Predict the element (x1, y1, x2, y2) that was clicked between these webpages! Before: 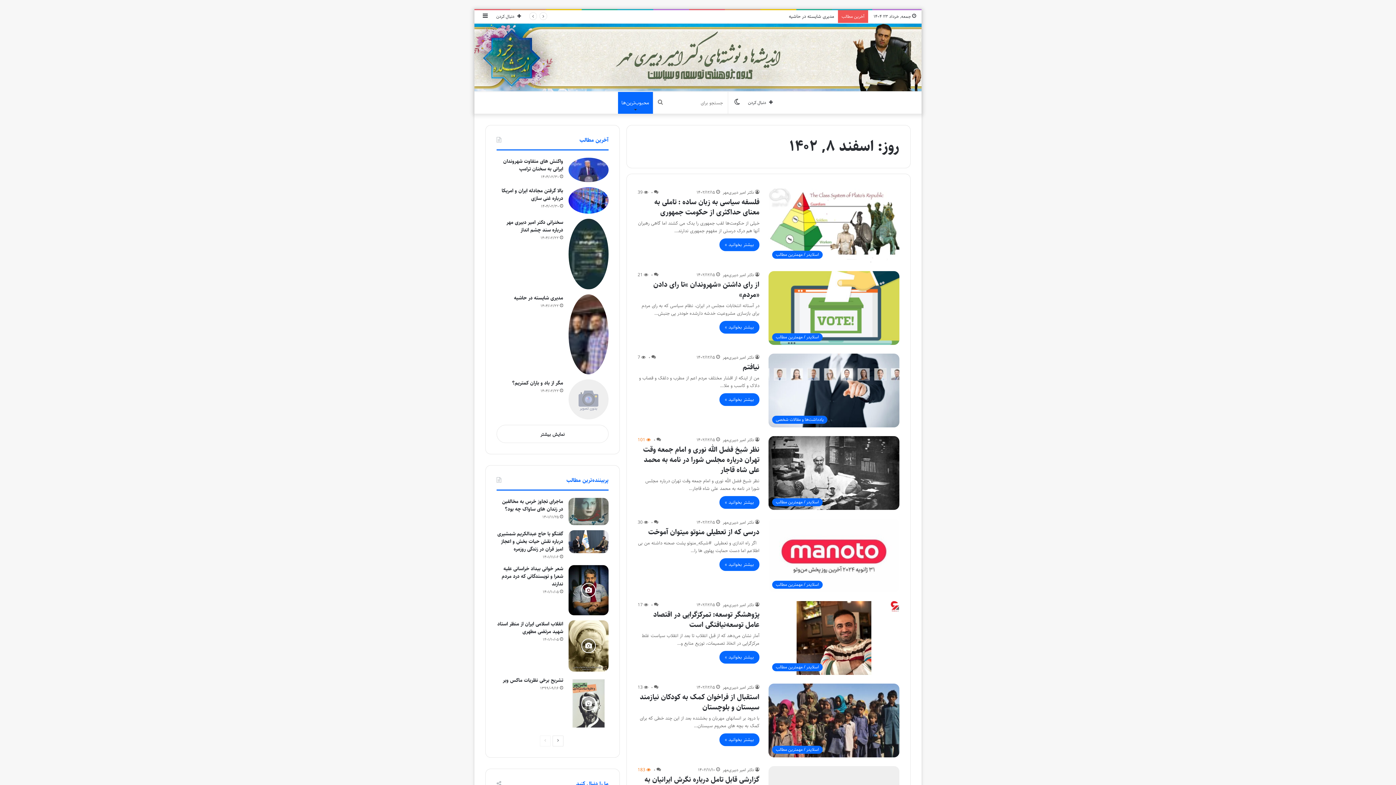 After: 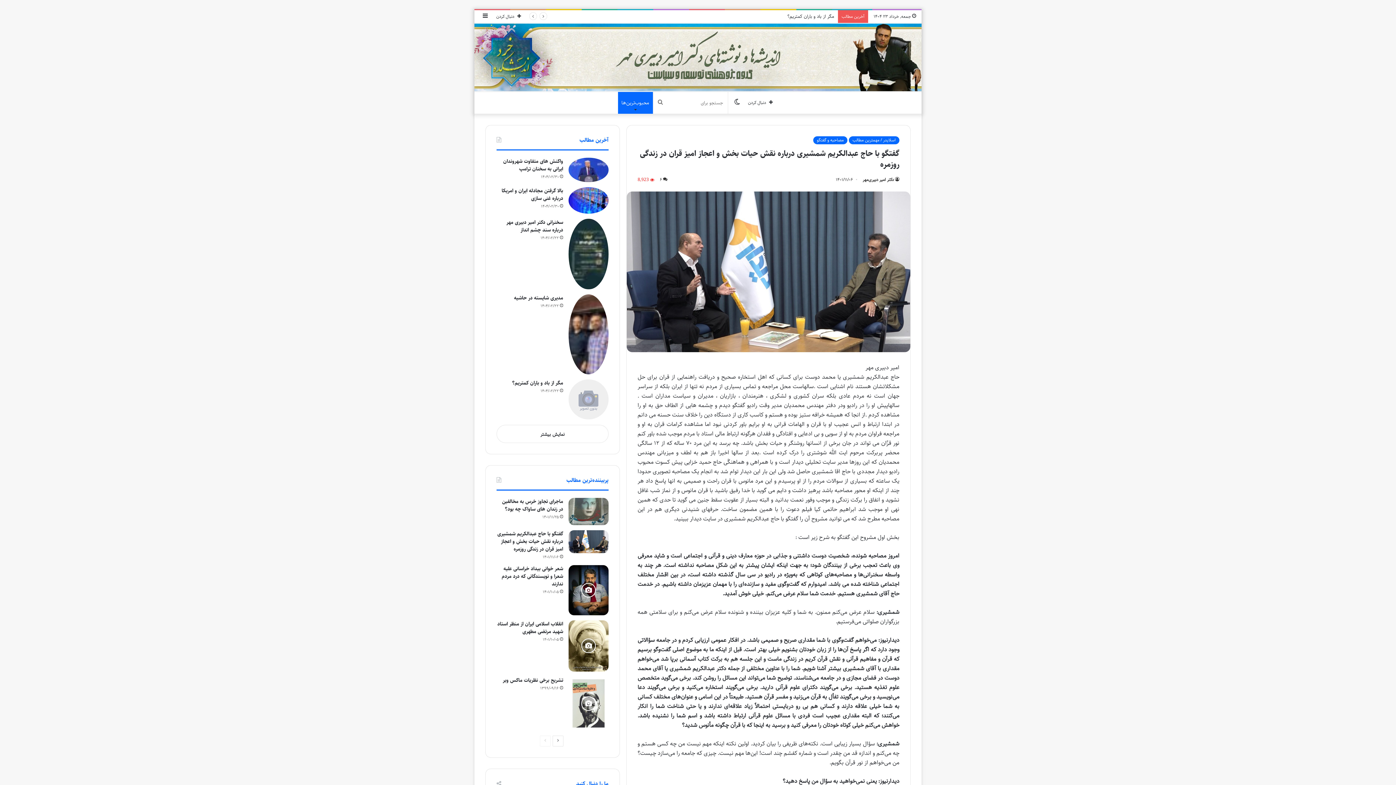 Action: bbox: (568, 530, 608, 553) label: گفتگو با حاج عبدالکریم شمشیری درباره نقش  حیات بخش و اعجاز امیز قران در زندگی روزمره